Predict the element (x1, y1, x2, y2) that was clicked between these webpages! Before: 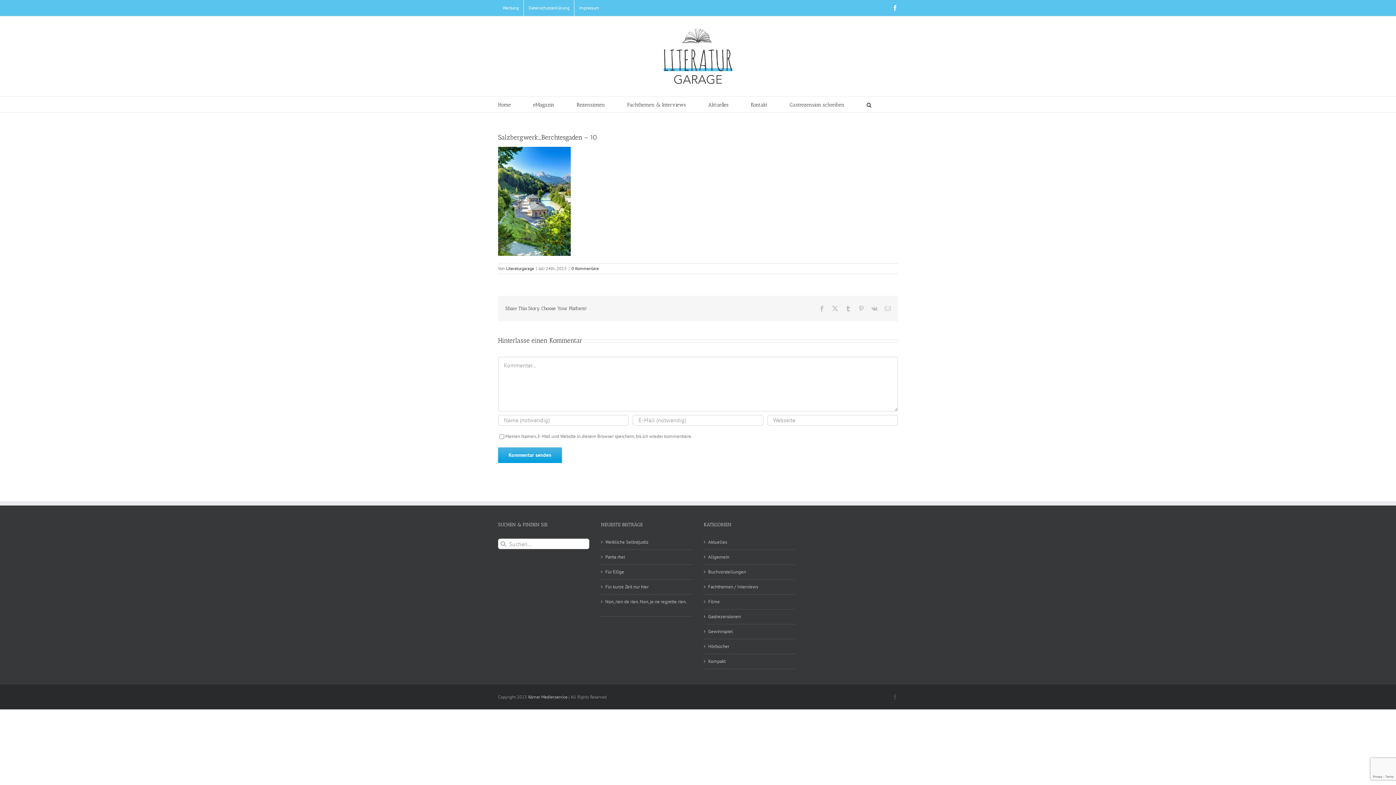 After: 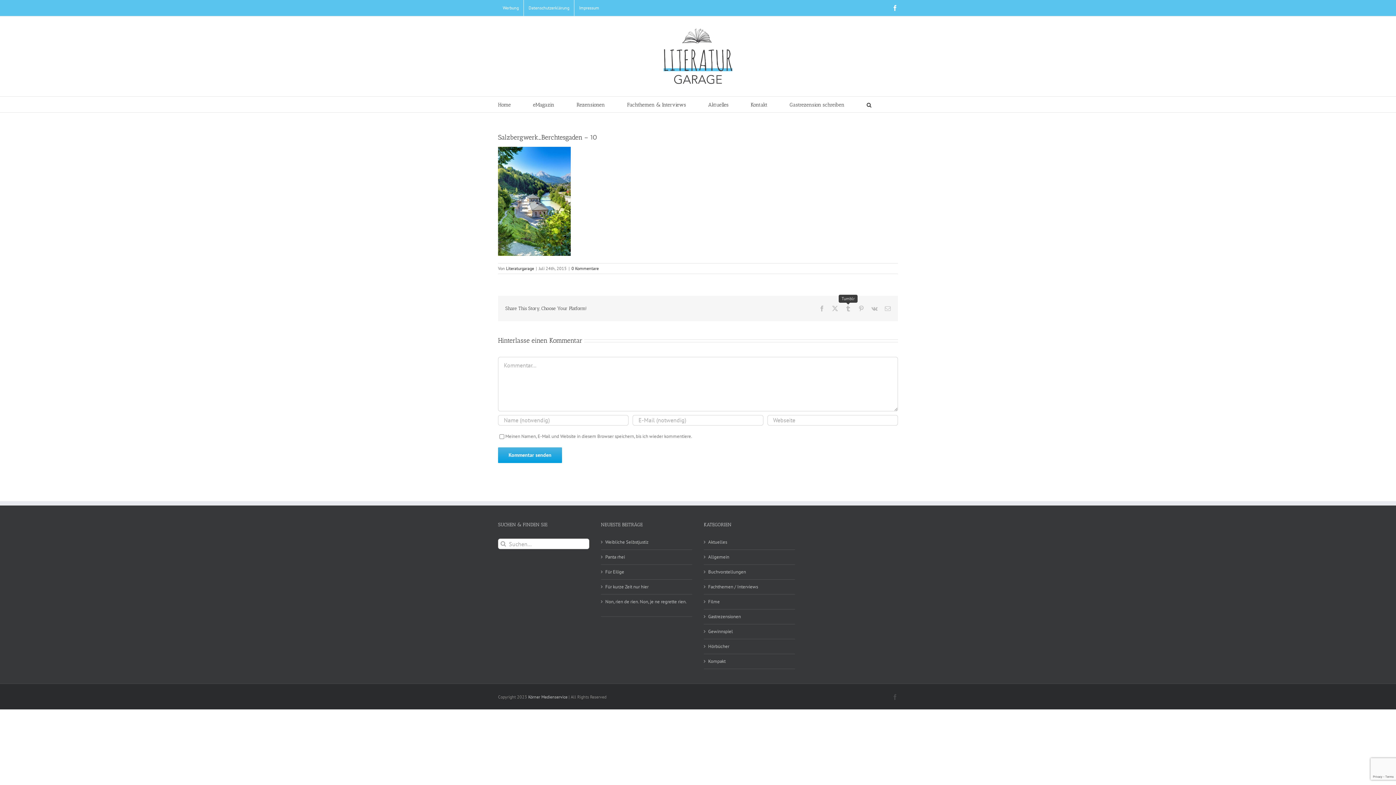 Action: bbox: (845, 305, 851, 311) label: Tumblr